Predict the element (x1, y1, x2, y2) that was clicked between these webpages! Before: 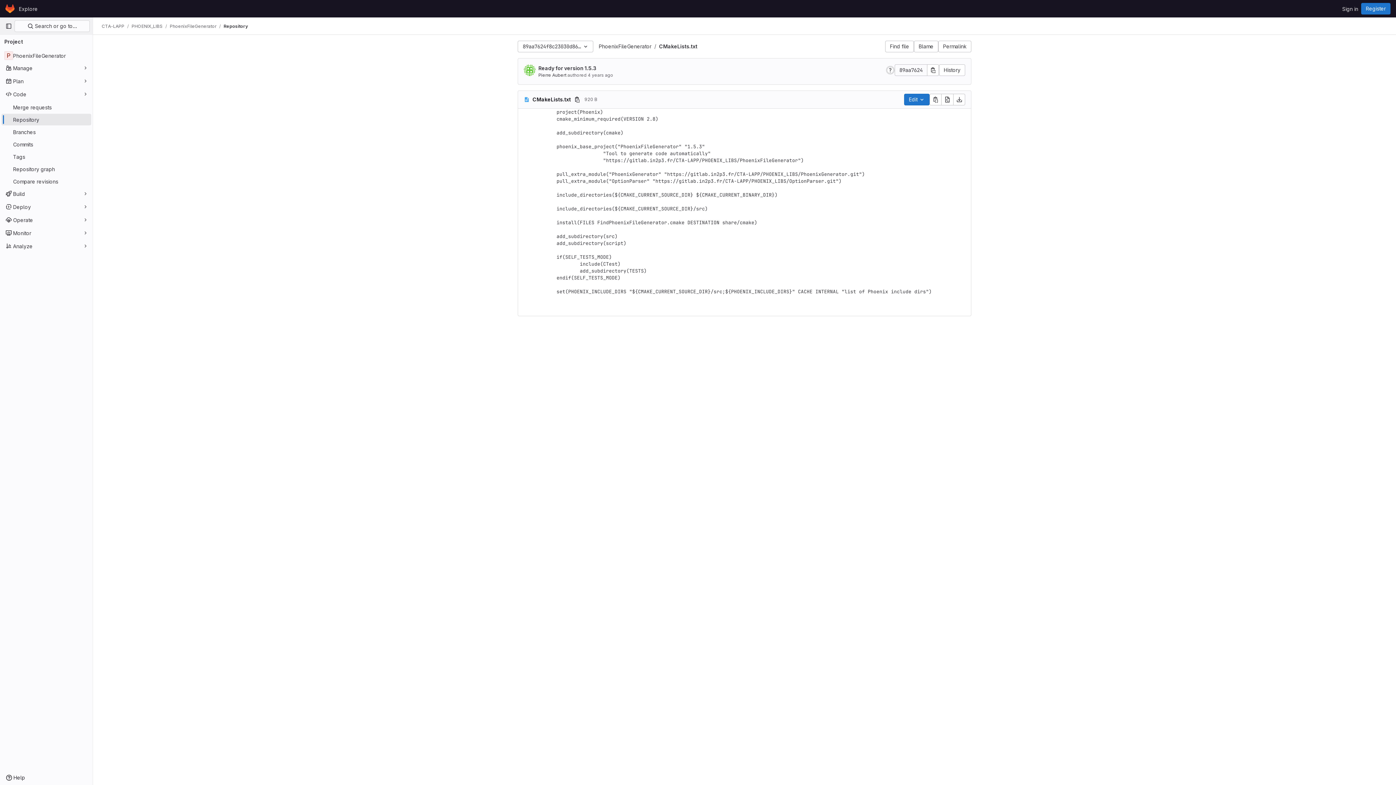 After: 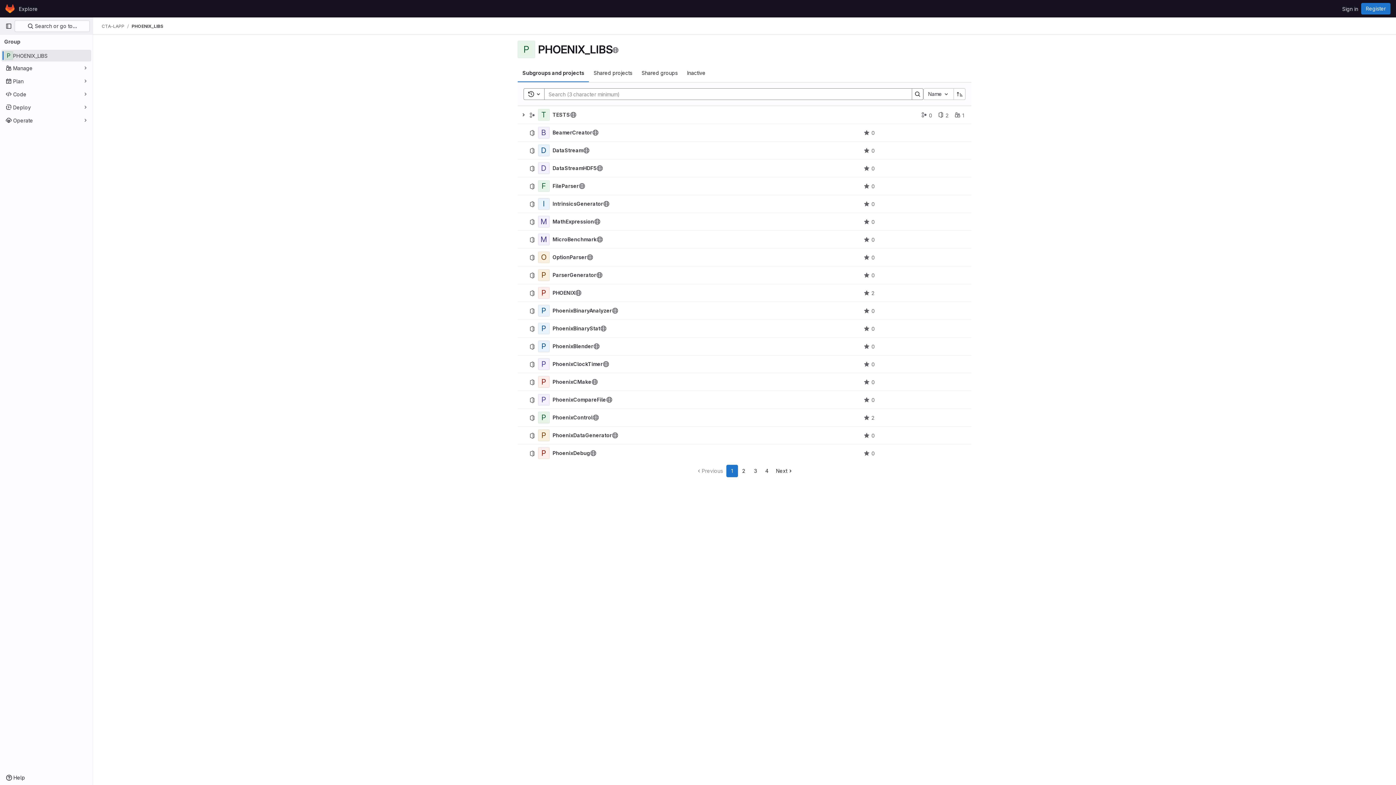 Action: label: PHOENIX_LIBS bbox: (131, 23, 162, 29)